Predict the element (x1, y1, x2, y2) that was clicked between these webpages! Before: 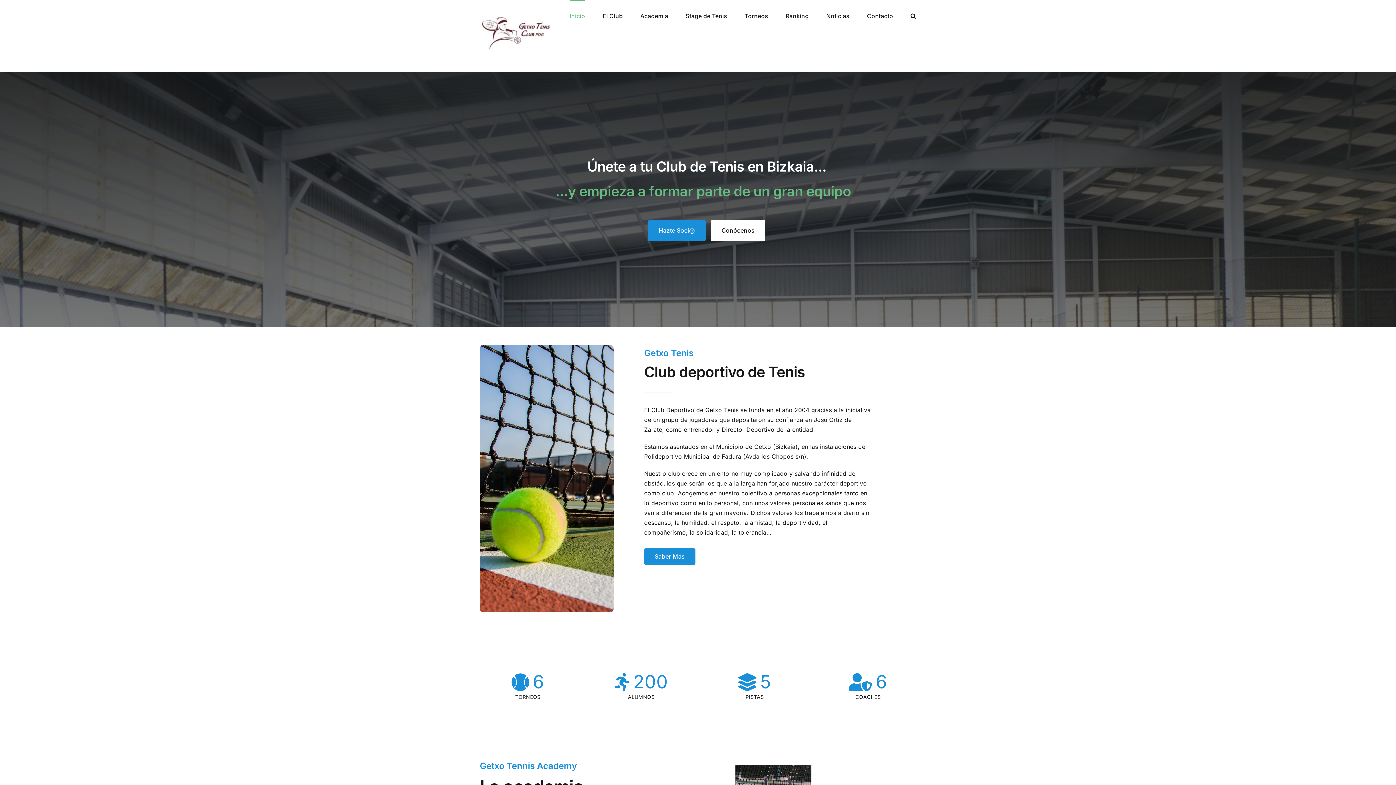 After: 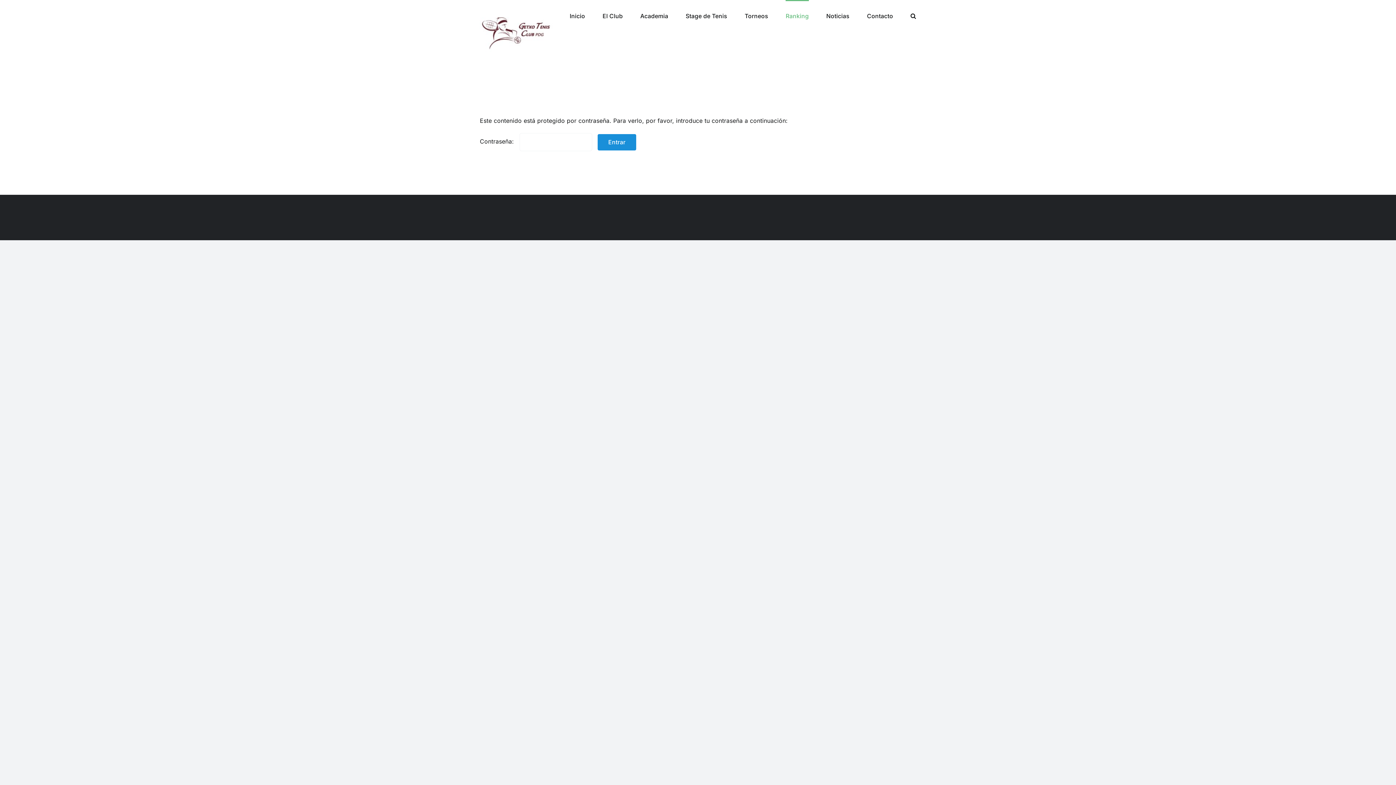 Action: label: Ranking bbox: (785, 0, 809, 30)